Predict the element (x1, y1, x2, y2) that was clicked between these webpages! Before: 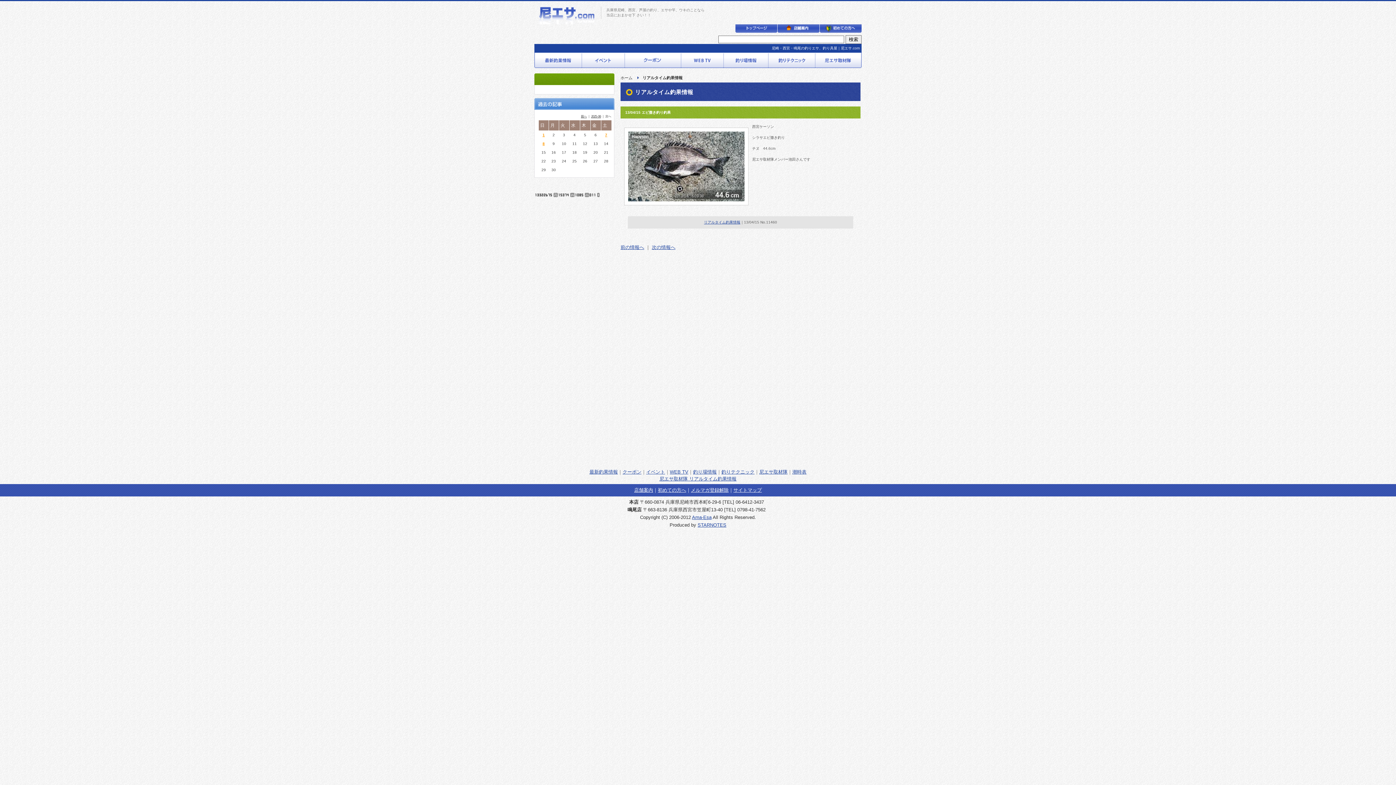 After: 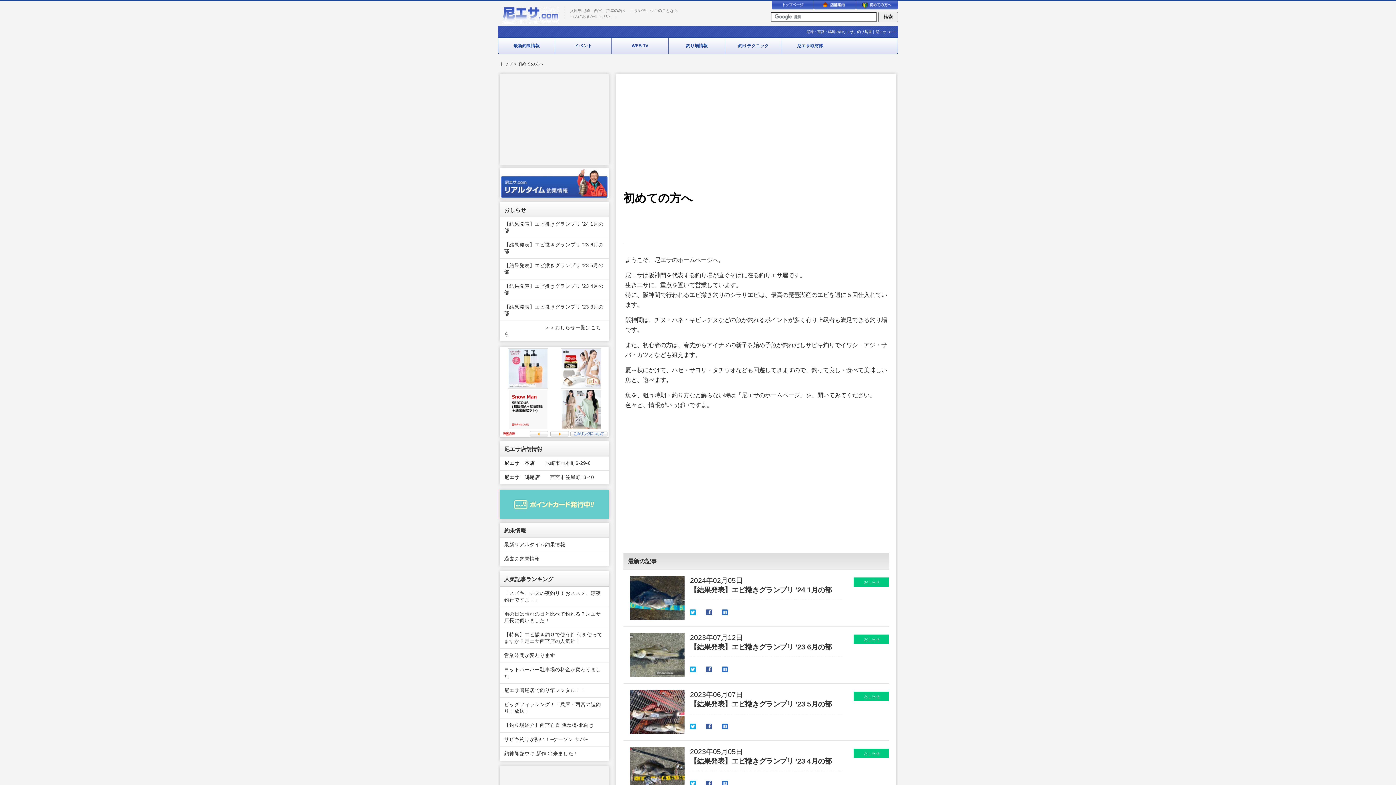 Action: bbox: (820, 27, 861, 32)